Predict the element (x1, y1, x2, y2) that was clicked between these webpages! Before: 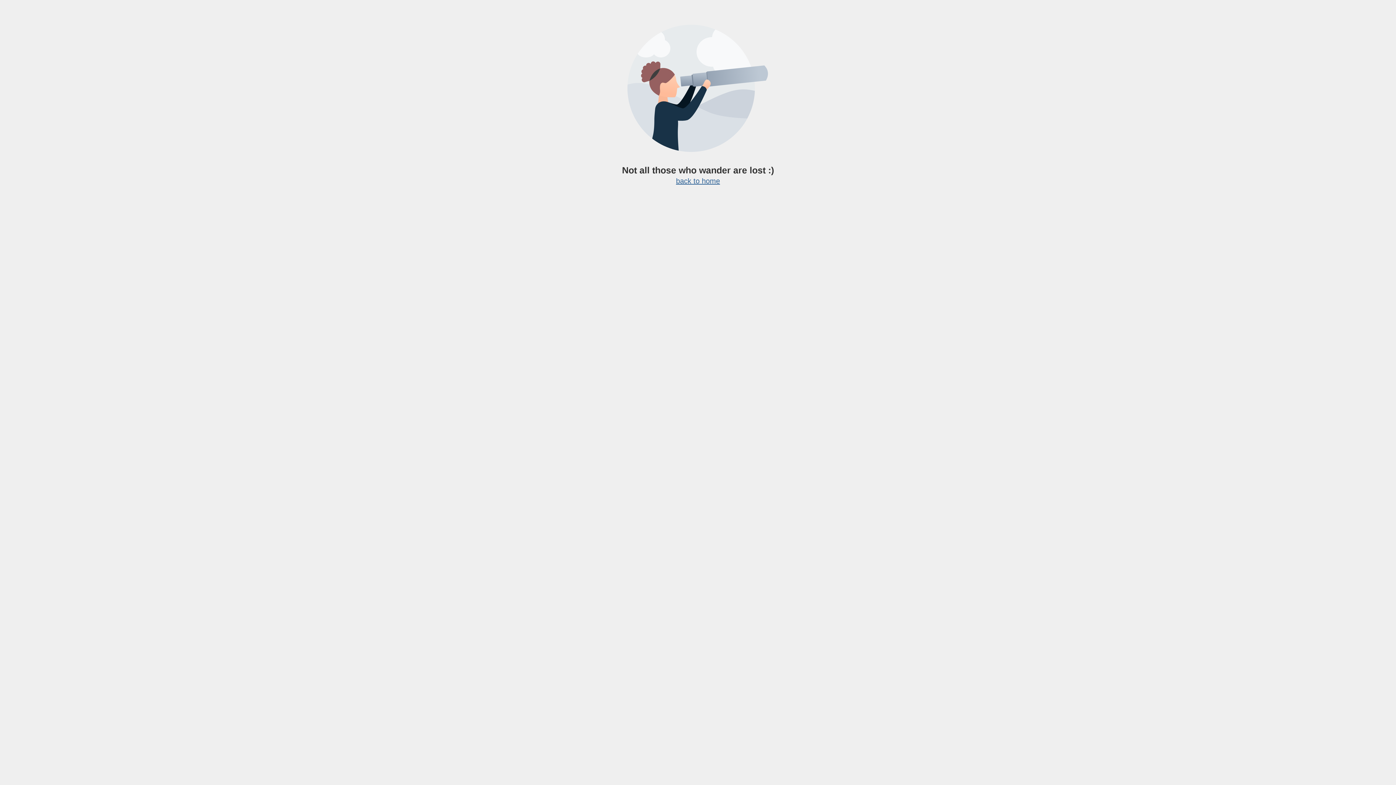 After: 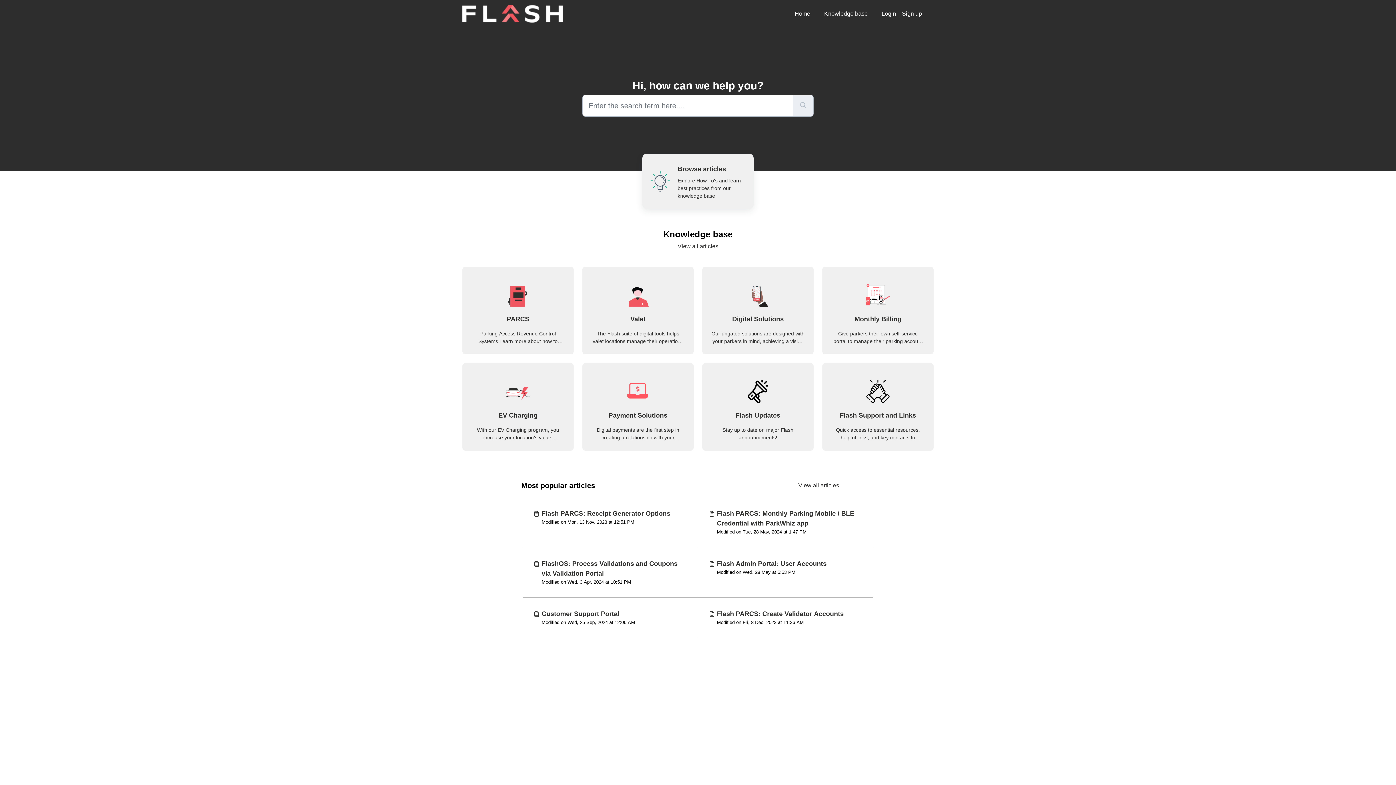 Action: bbox: (676, 177, 720, 185) label: back to home